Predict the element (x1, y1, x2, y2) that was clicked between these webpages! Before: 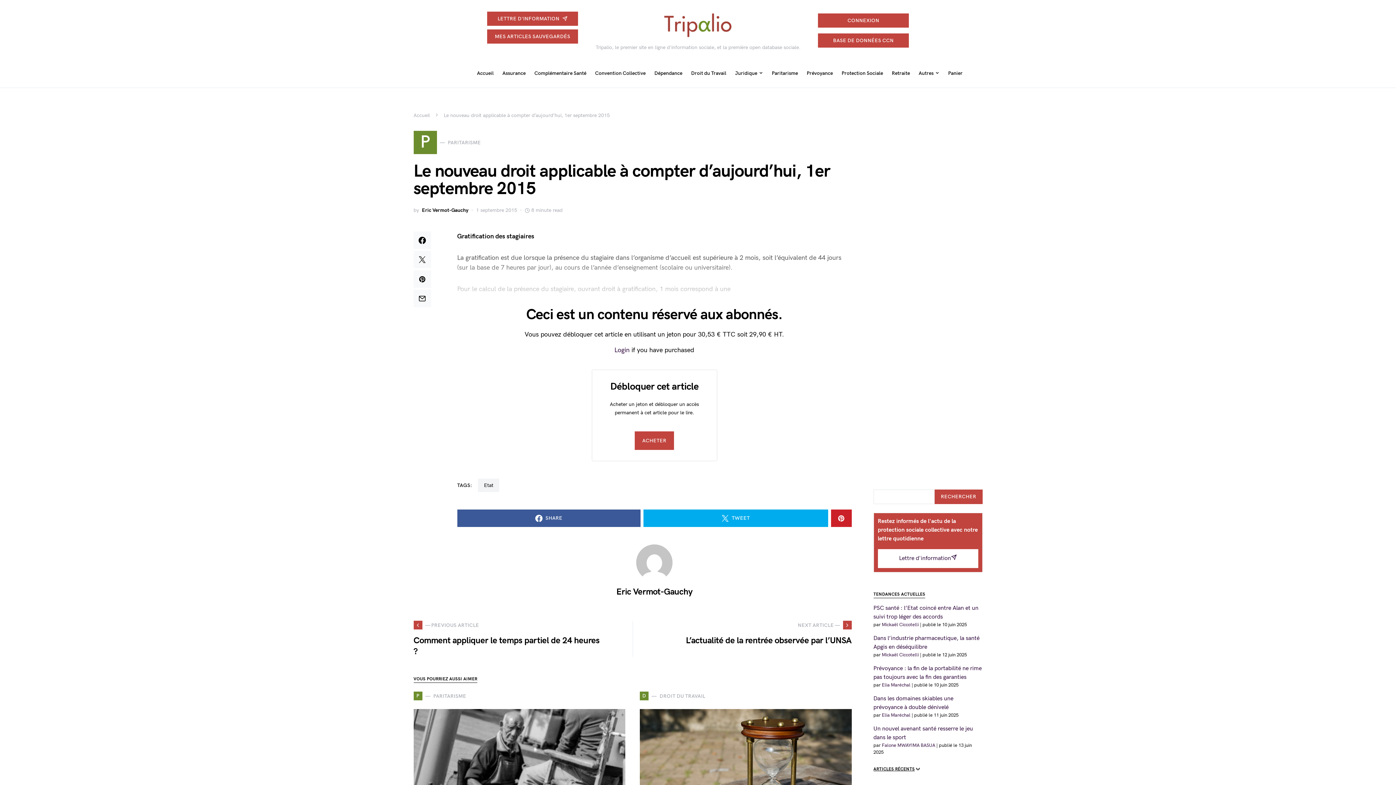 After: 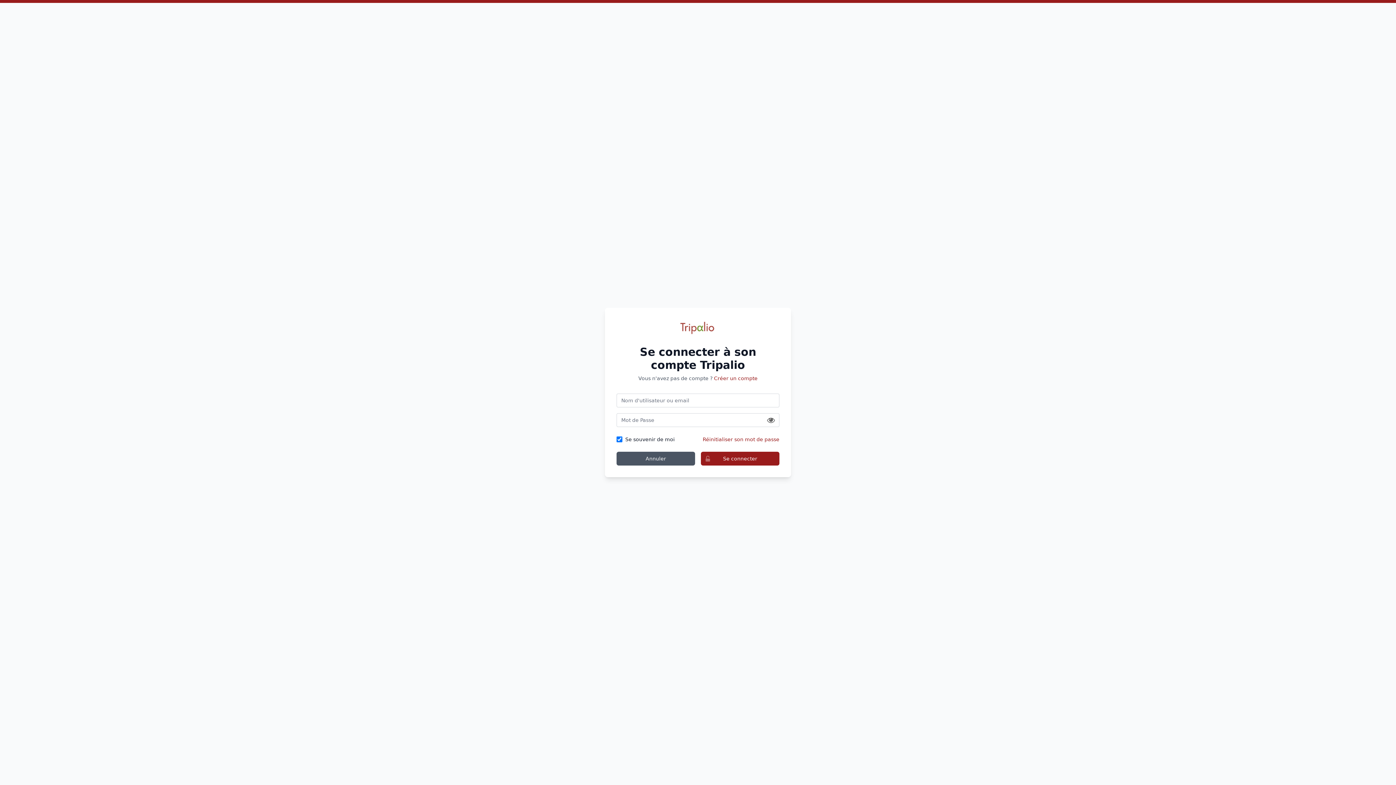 Action: label: CONNEXION bbox: (818, 13, 909, 27)